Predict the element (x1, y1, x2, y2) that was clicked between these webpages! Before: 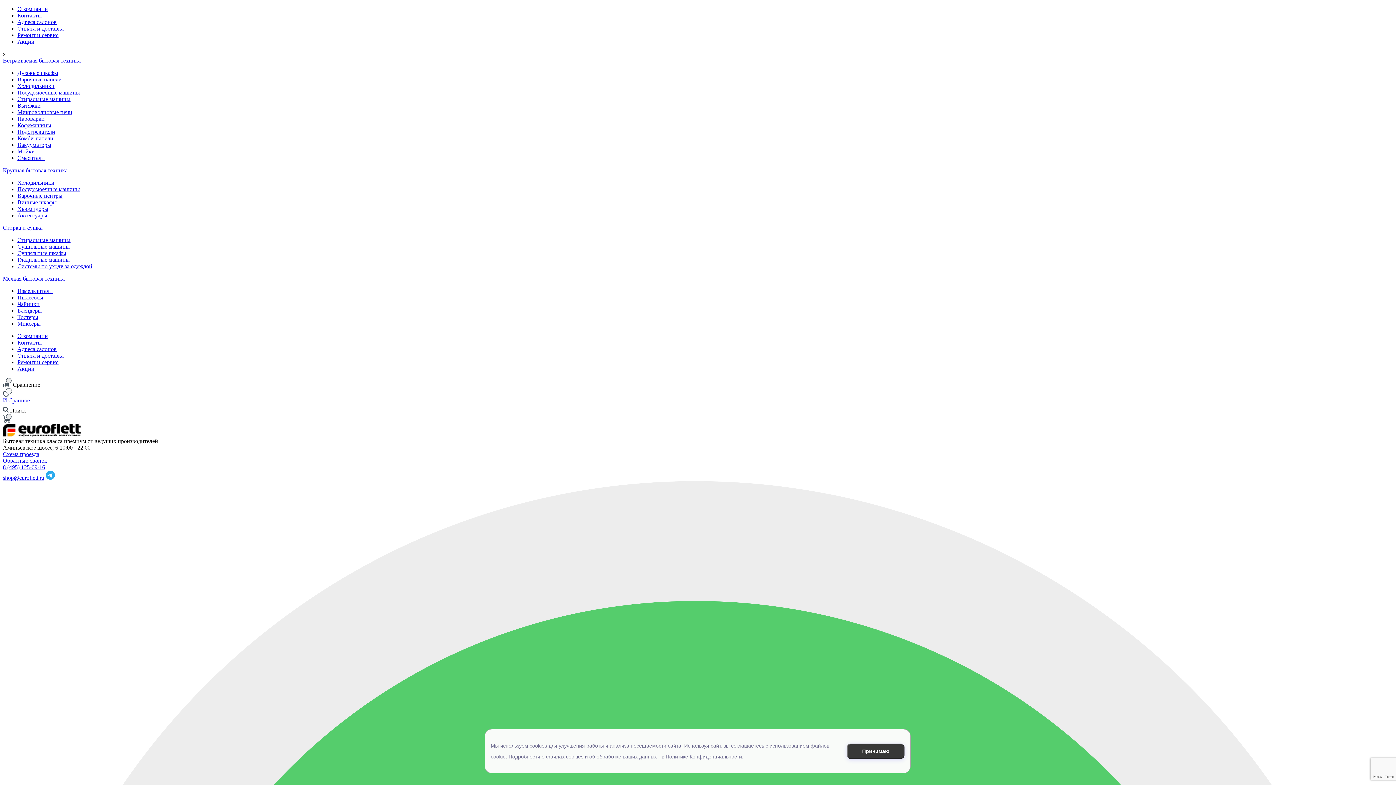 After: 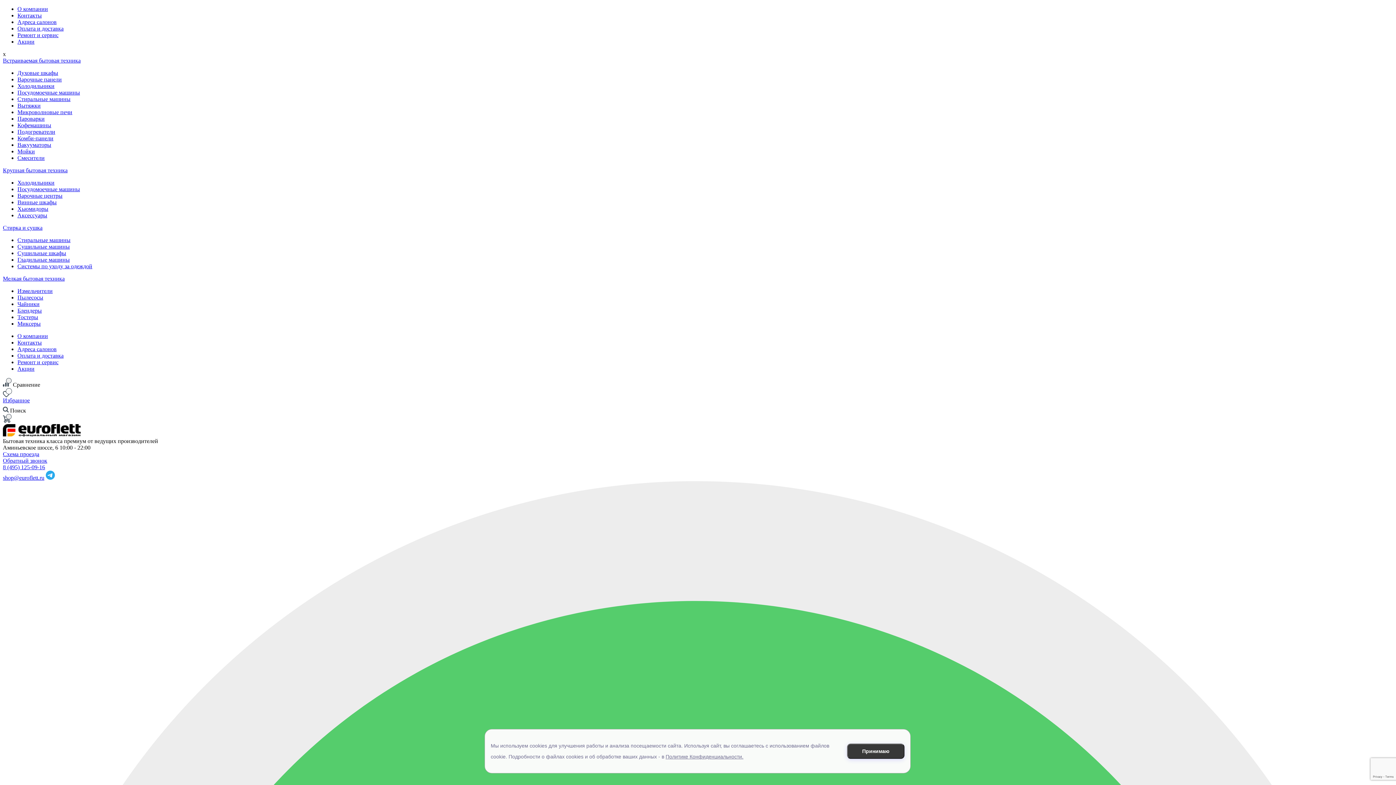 Action: bbox: (2, 464, 45, 470) label: 8 (495) 125-09-16